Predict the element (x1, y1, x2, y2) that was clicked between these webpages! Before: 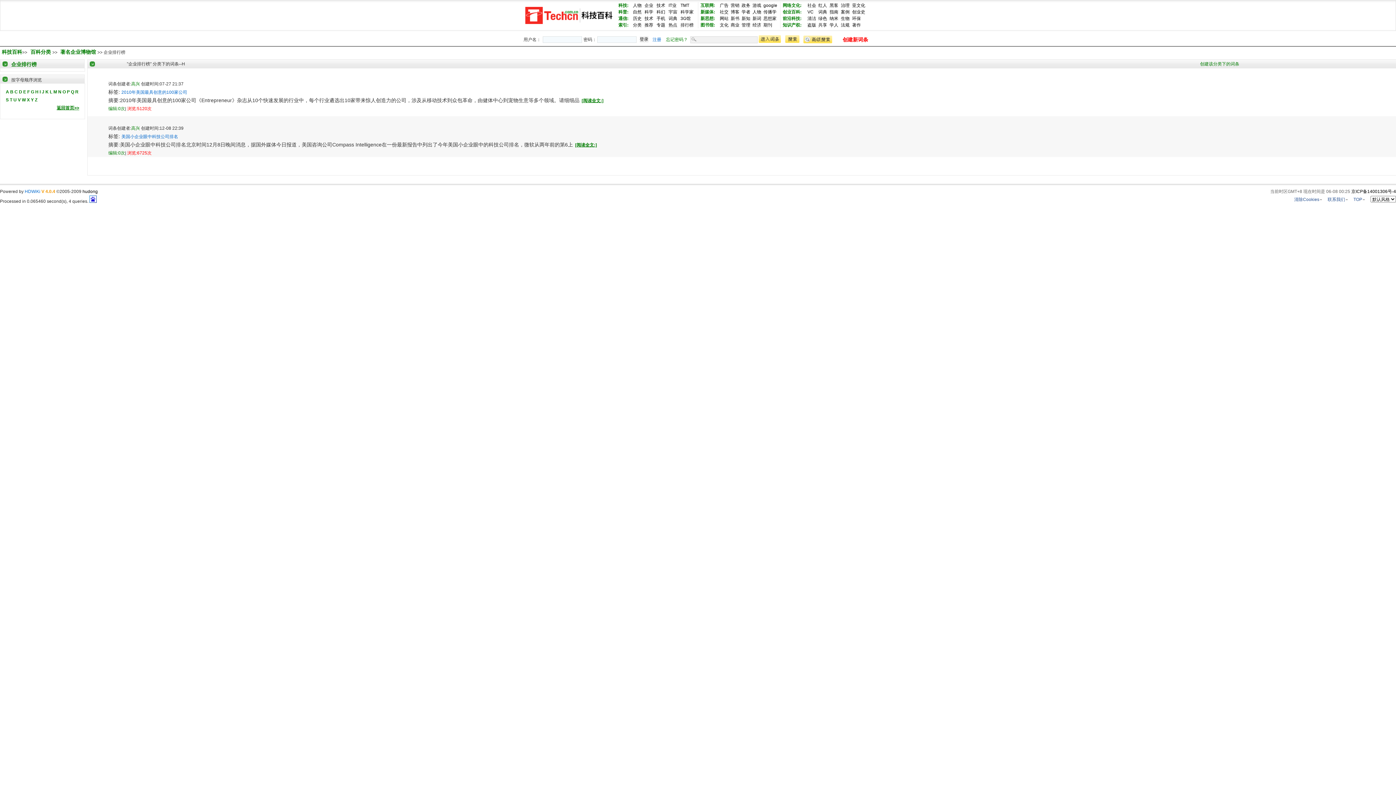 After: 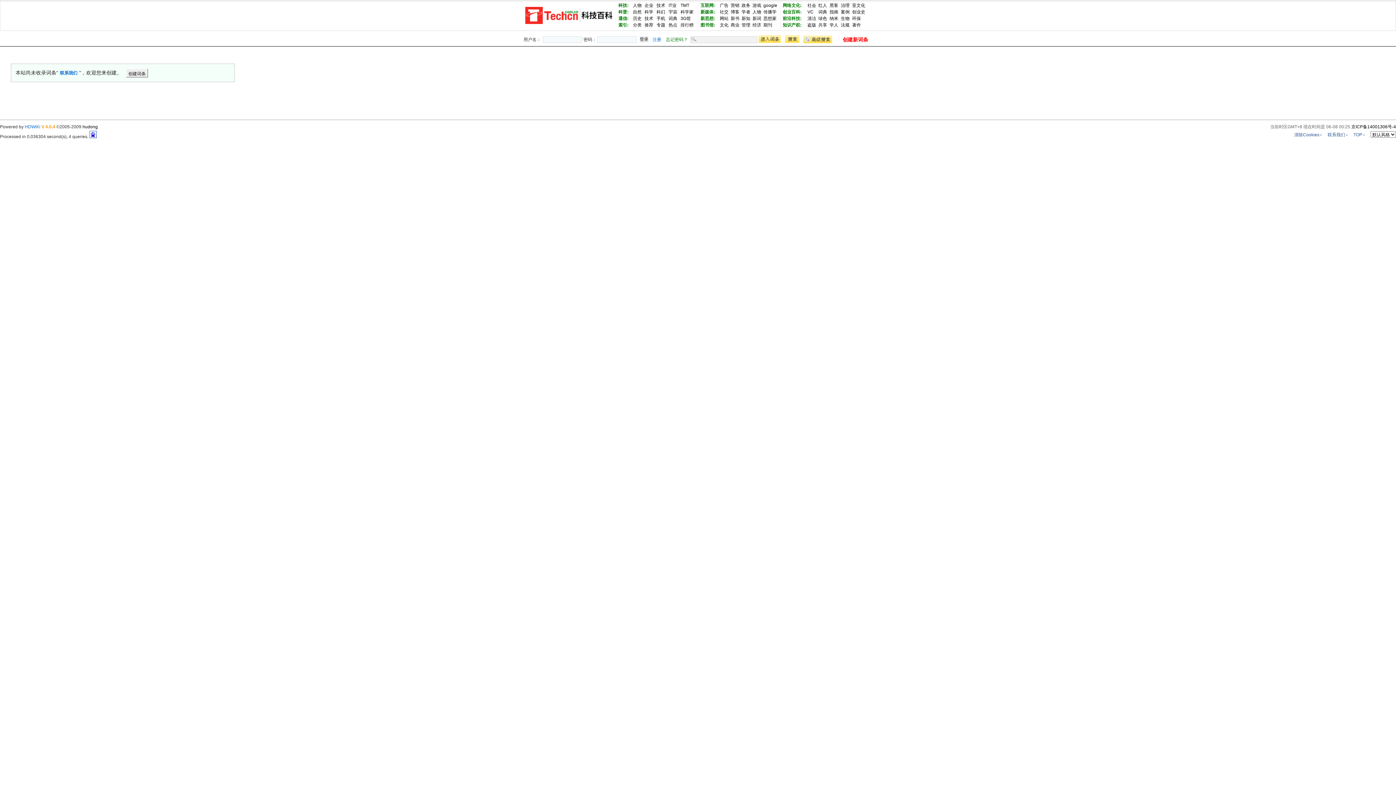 Action: label: 联系我们 bbox: (1328, 197, 1345, 202)